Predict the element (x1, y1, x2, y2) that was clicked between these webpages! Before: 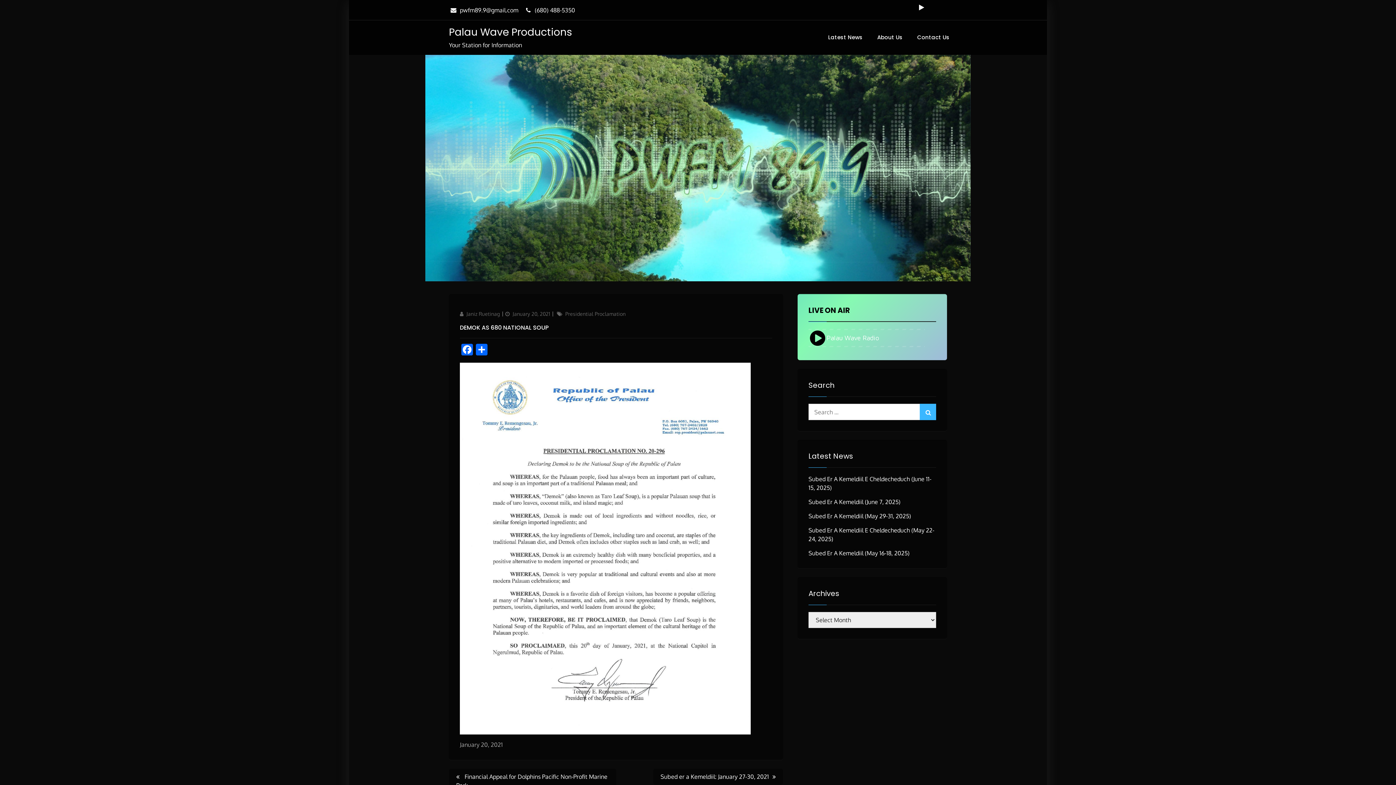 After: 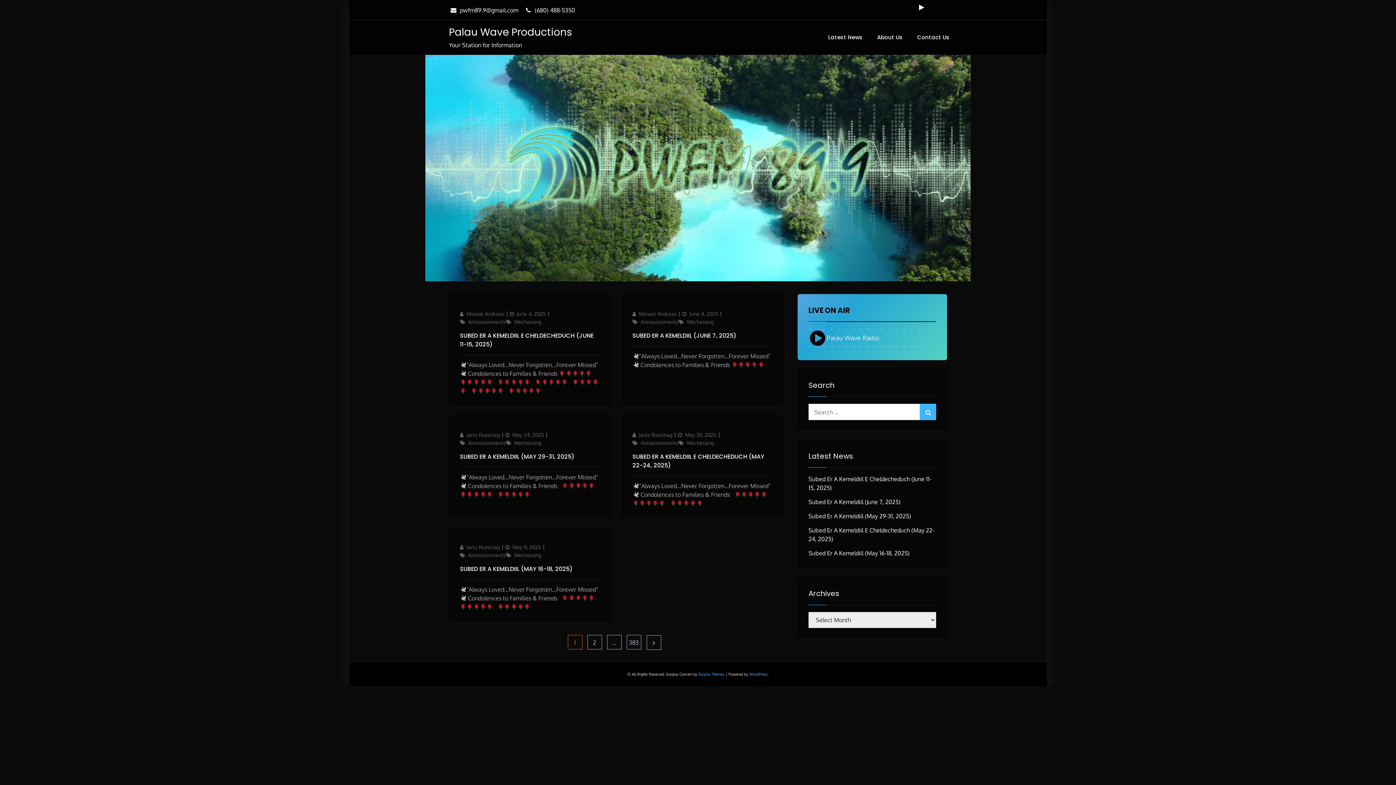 Action: bbox: (920, 404, 936, 420)